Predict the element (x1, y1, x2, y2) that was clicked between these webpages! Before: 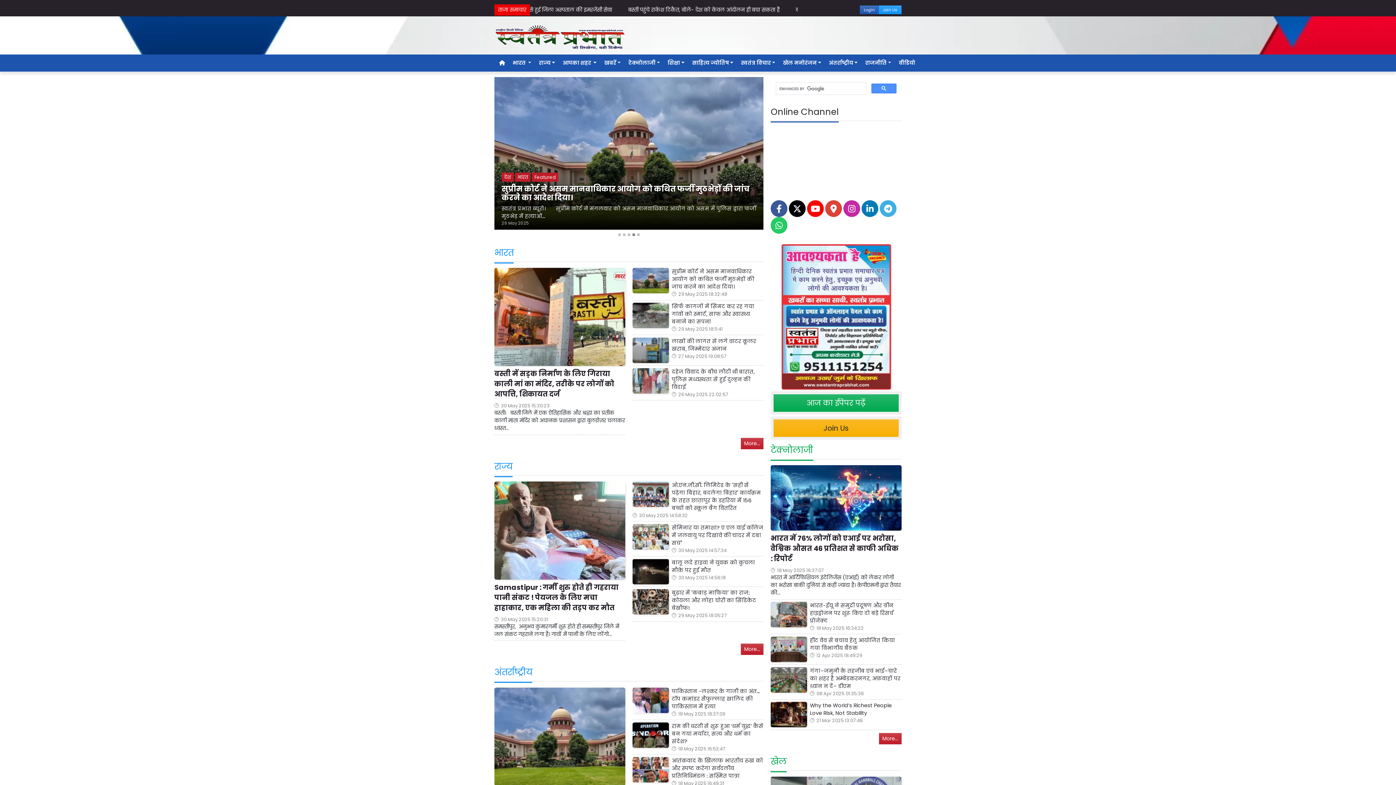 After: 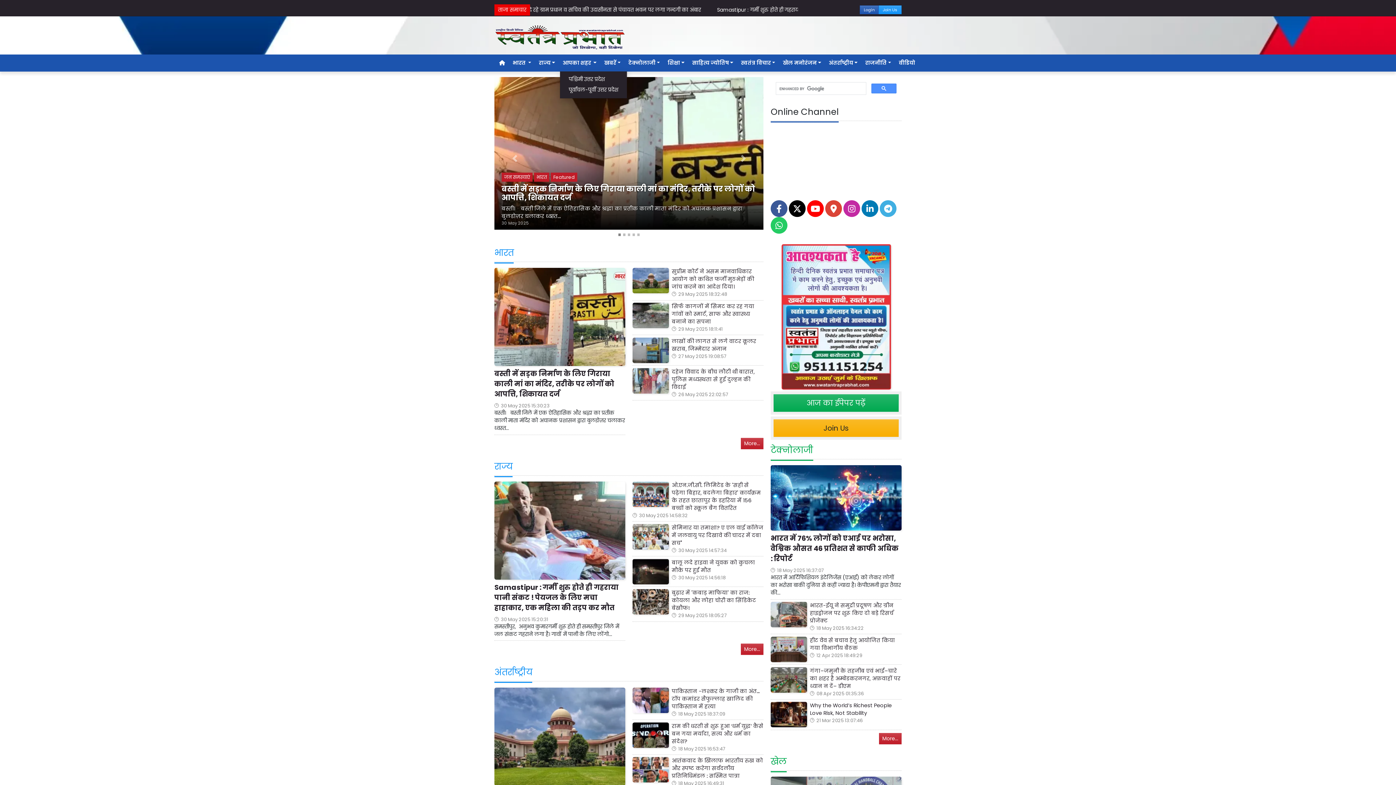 Action: bbox: (559, 56, 599, 69) label: आपका शहर 